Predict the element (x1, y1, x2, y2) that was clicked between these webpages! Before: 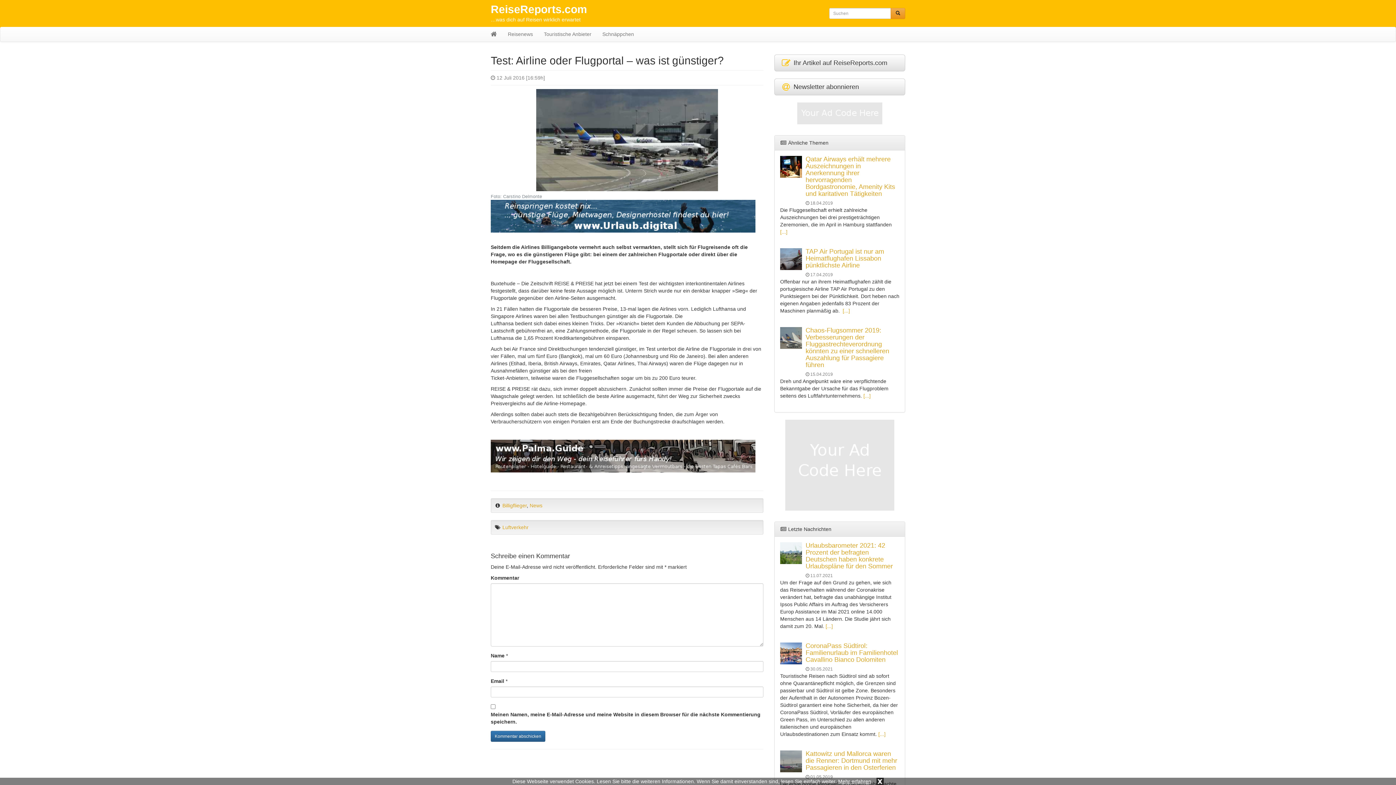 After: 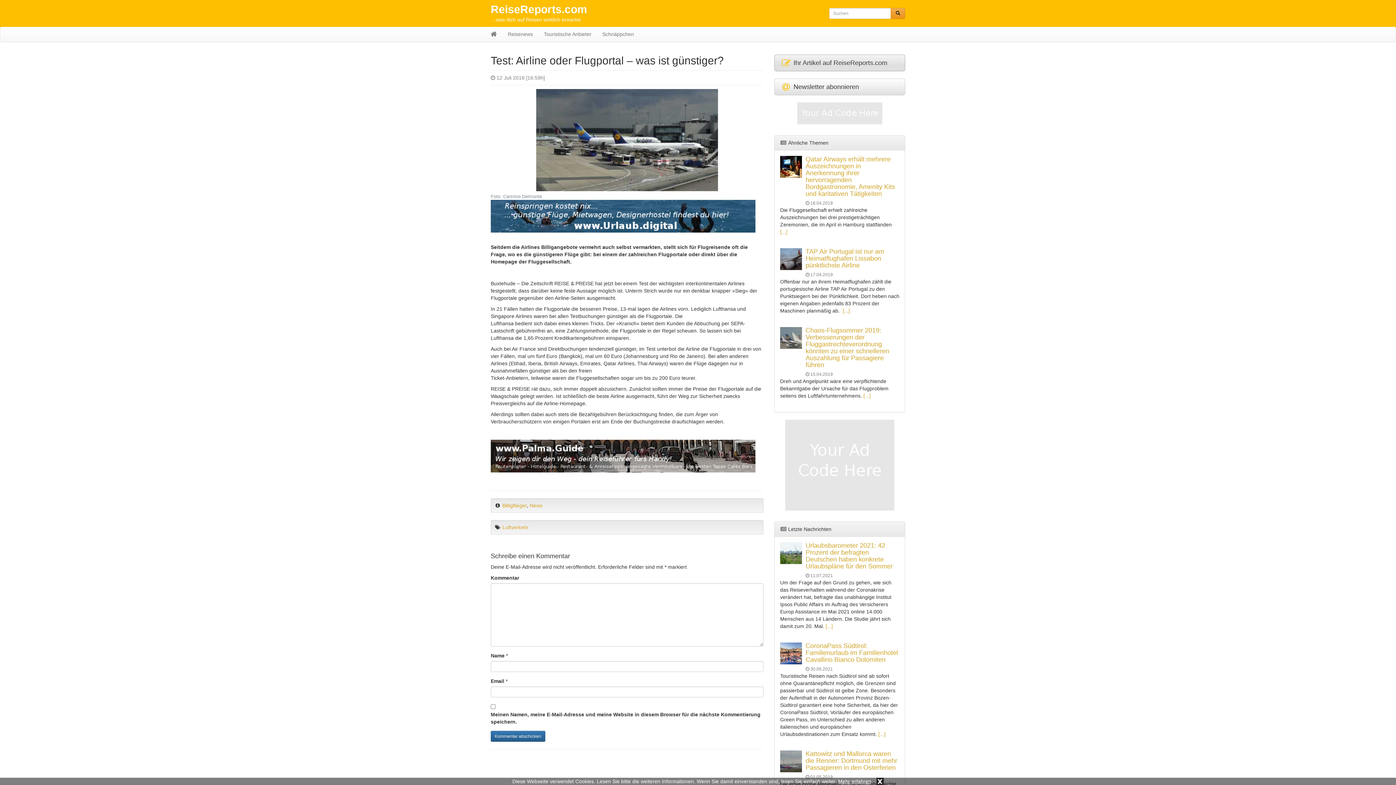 Action: bbox: (774, 54, 905, 71) label:  Ihr Artikel auf ReiseReports.com